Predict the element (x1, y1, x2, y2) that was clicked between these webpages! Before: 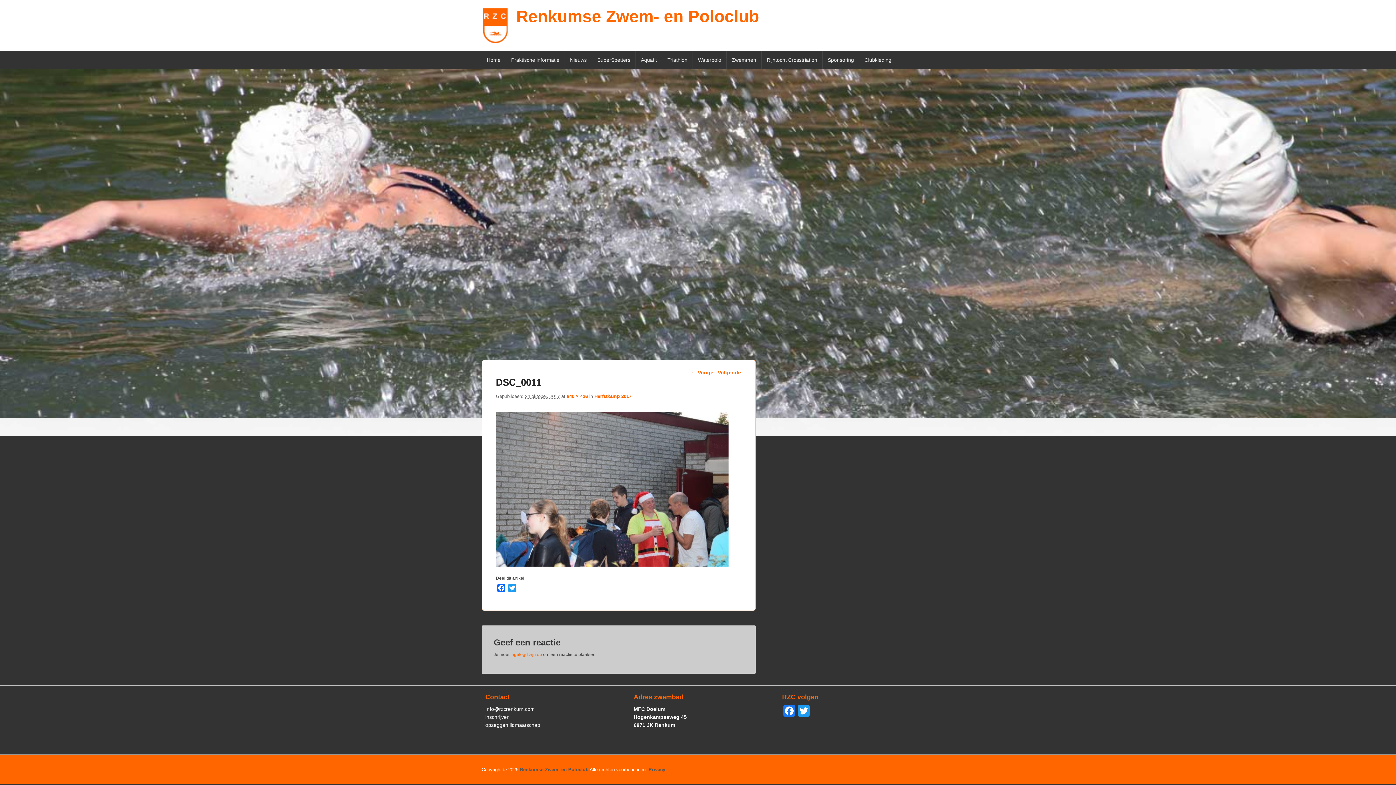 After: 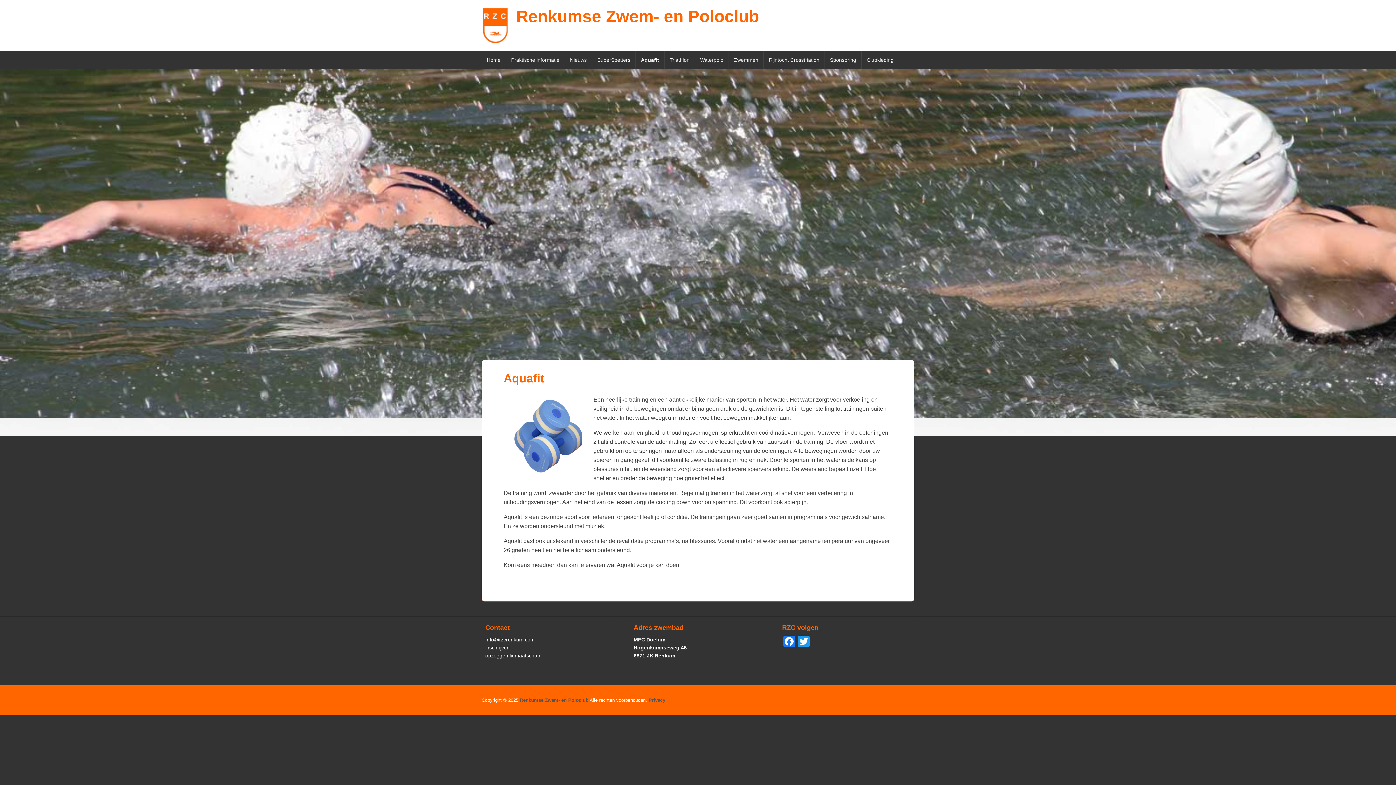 Action: bbox: (636, 51, 662, 69) label: Aquafit